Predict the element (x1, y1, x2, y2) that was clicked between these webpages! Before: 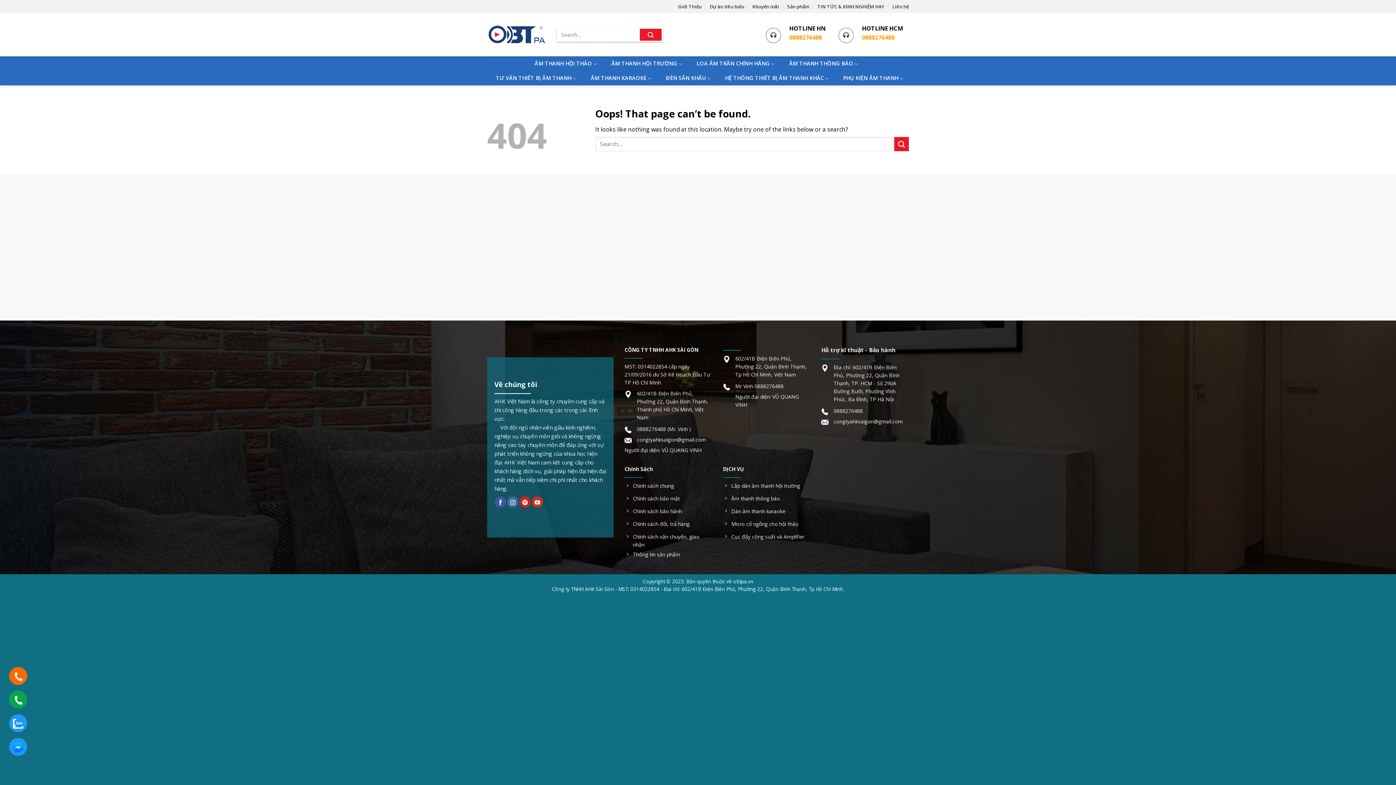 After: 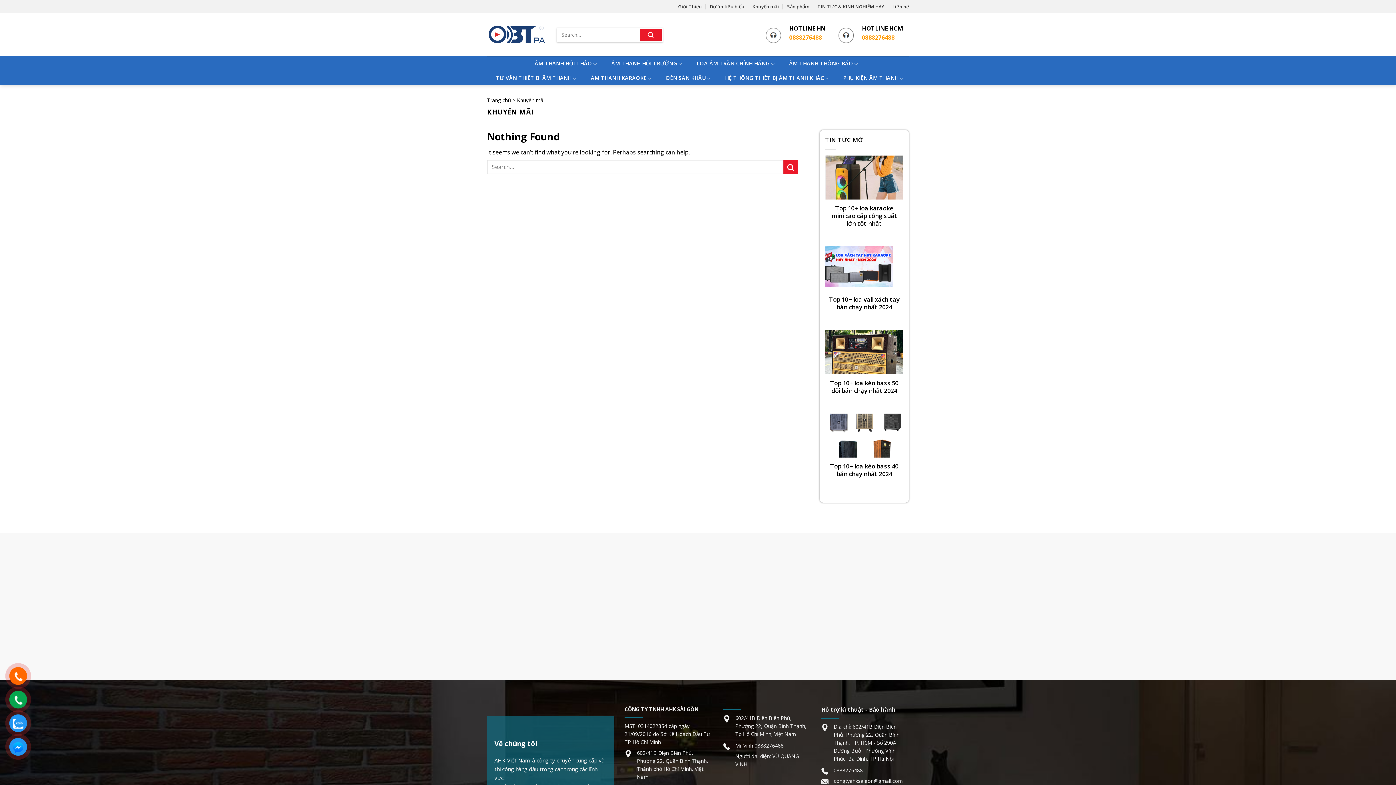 Action: bbox: (752, 1, 779, 11) label: Khuyến mãi